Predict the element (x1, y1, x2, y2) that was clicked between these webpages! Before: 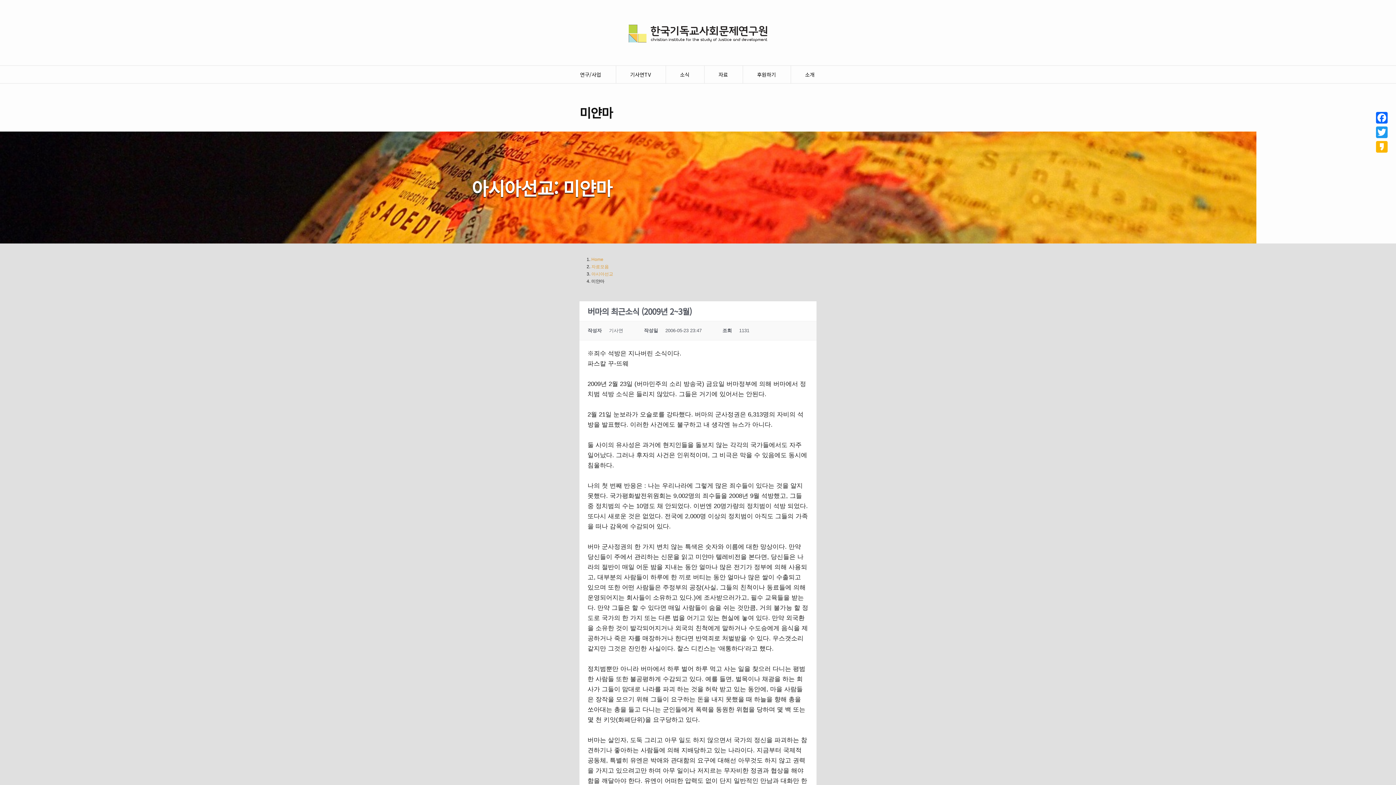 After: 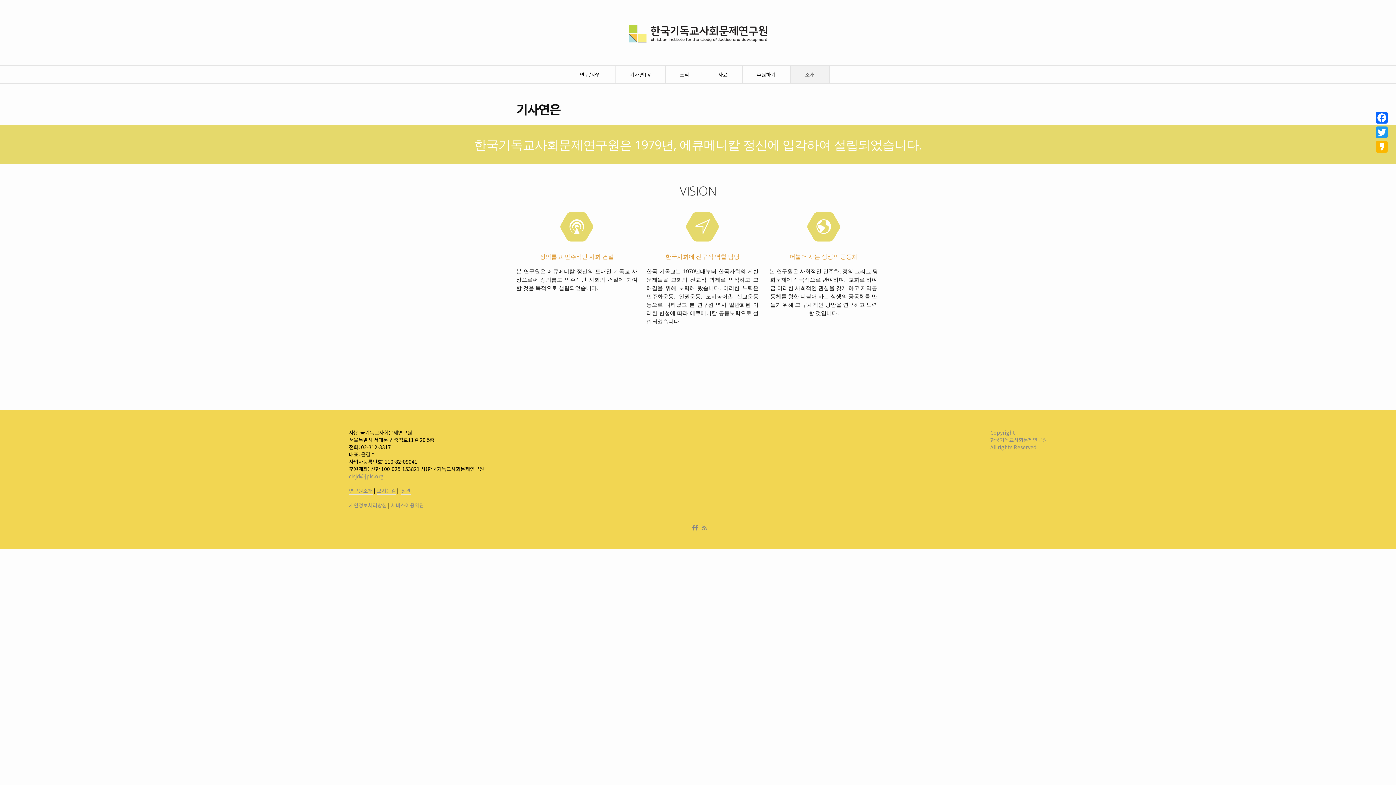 Action: bbox: (805, 65, 814, 83) label: 소개